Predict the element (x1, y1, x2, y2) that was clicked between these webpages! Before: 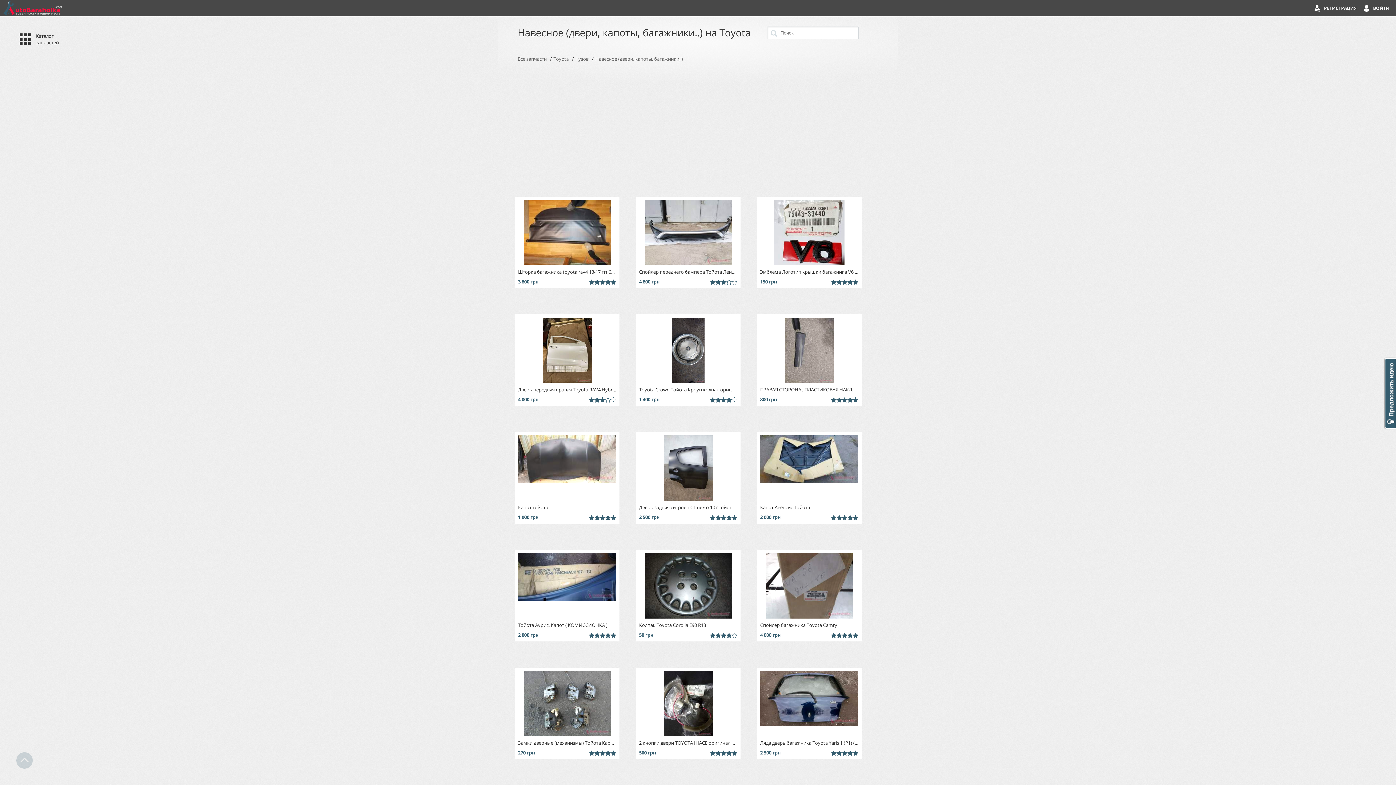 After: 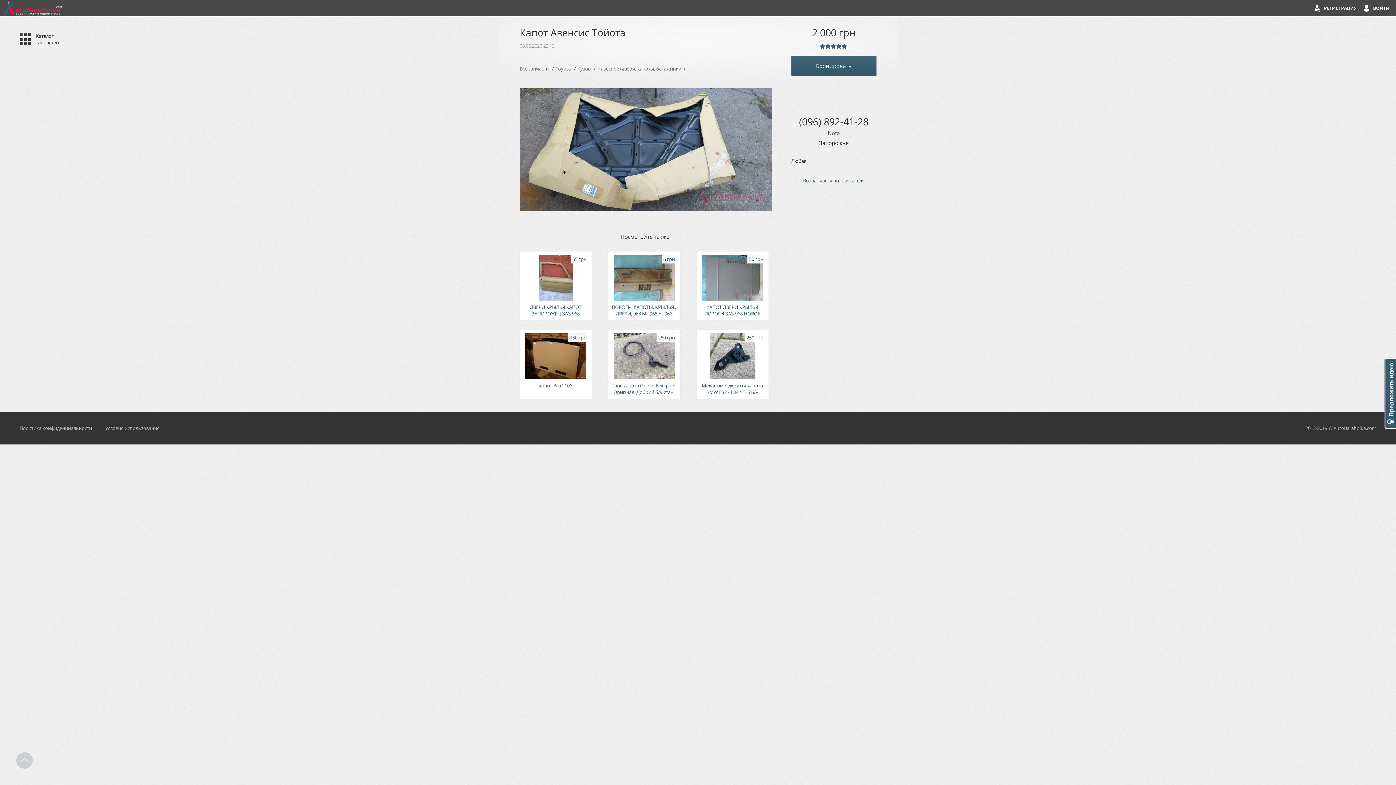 Action: bbox: (760, 435, 858, 501)